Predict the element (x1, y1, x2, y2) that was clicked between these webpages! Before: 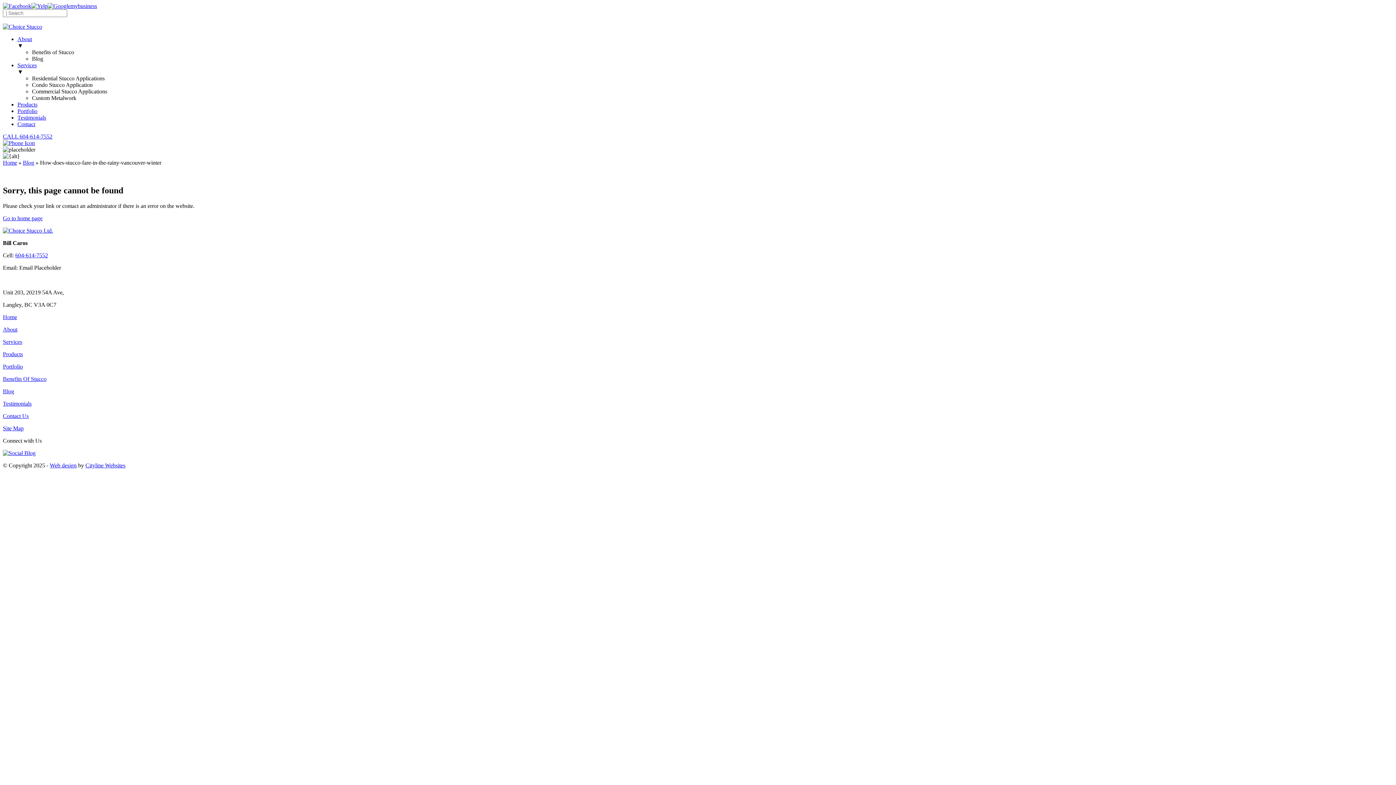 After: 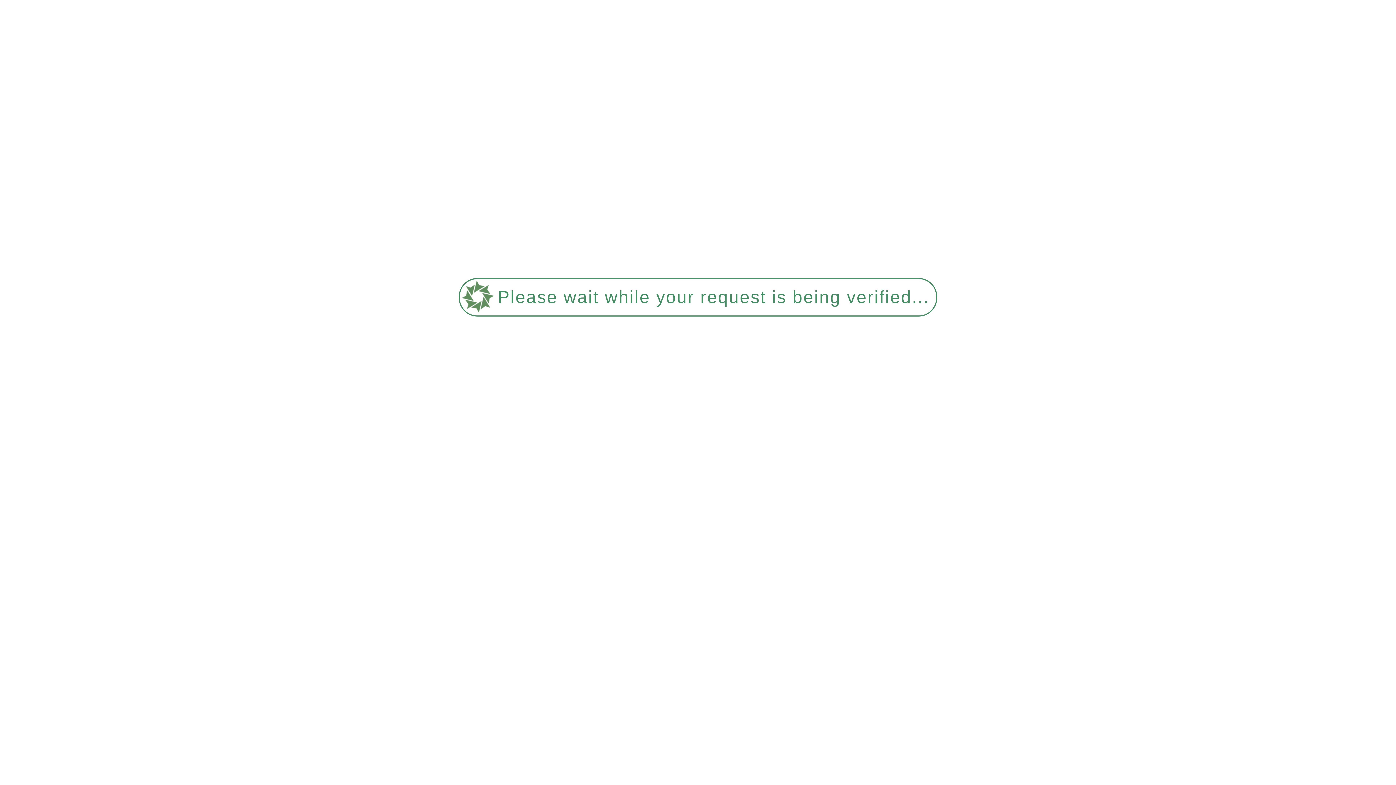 Action: bbox: (2, 363, 22, 369) label: Portfolio